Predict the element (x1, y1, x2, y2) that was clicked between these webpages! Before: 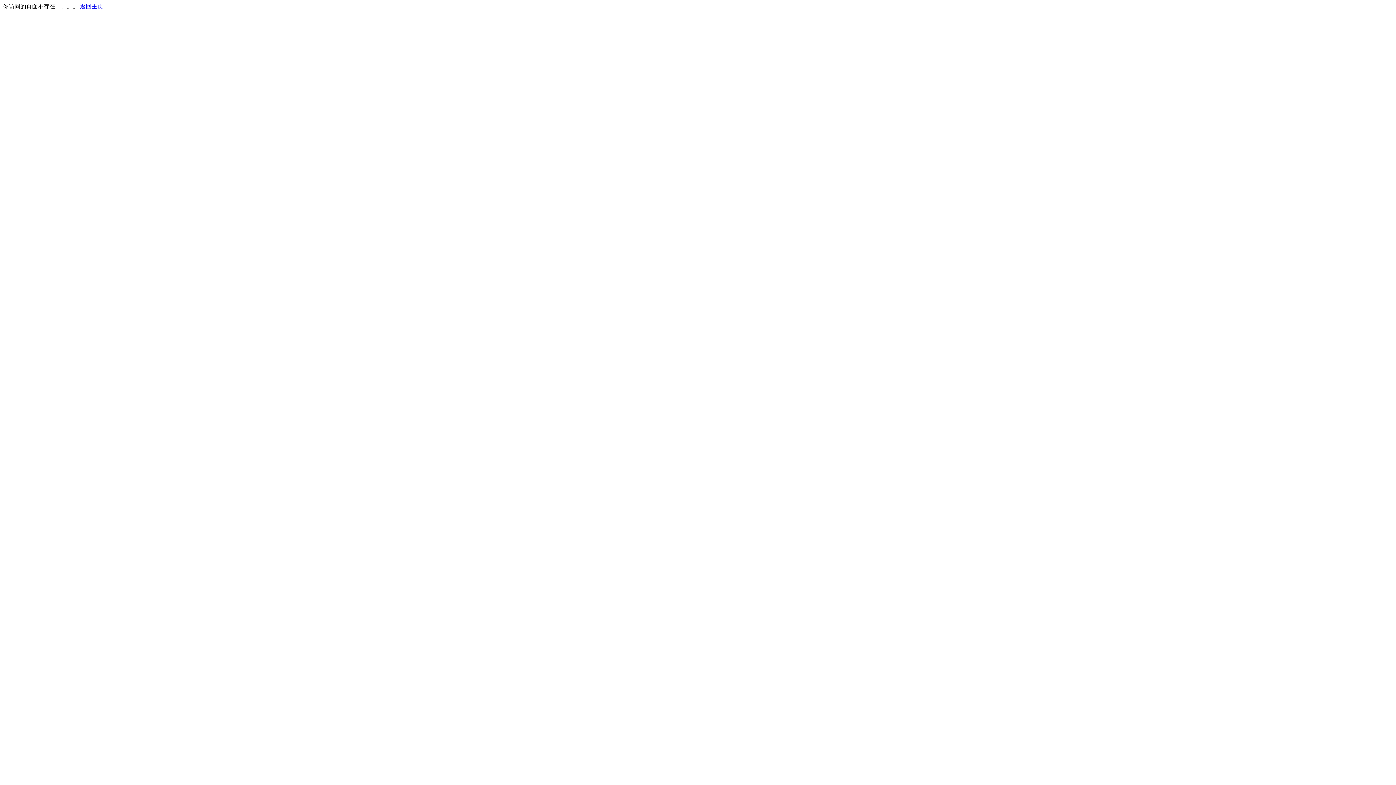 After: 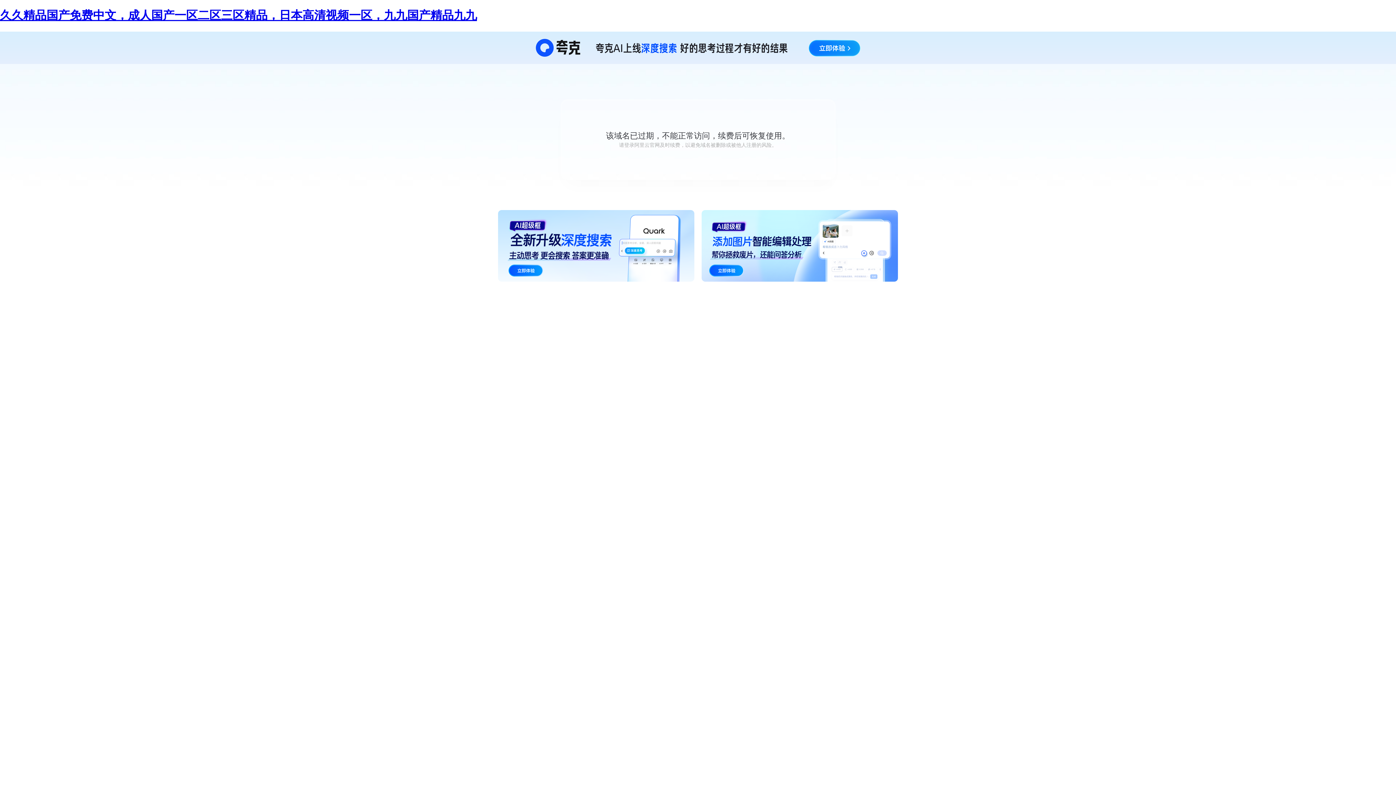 Action: label: 返回主页 bbox: (80, 3, 103, 9)